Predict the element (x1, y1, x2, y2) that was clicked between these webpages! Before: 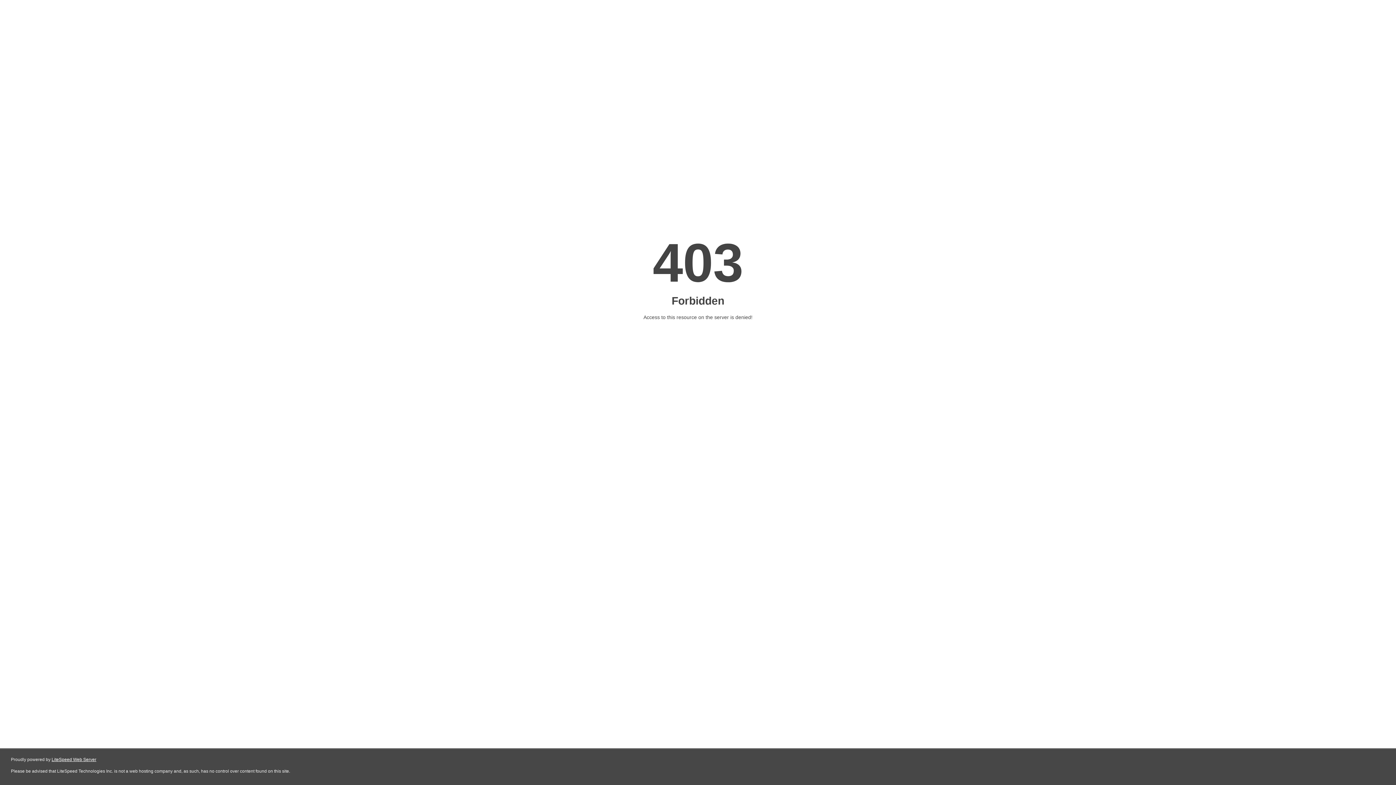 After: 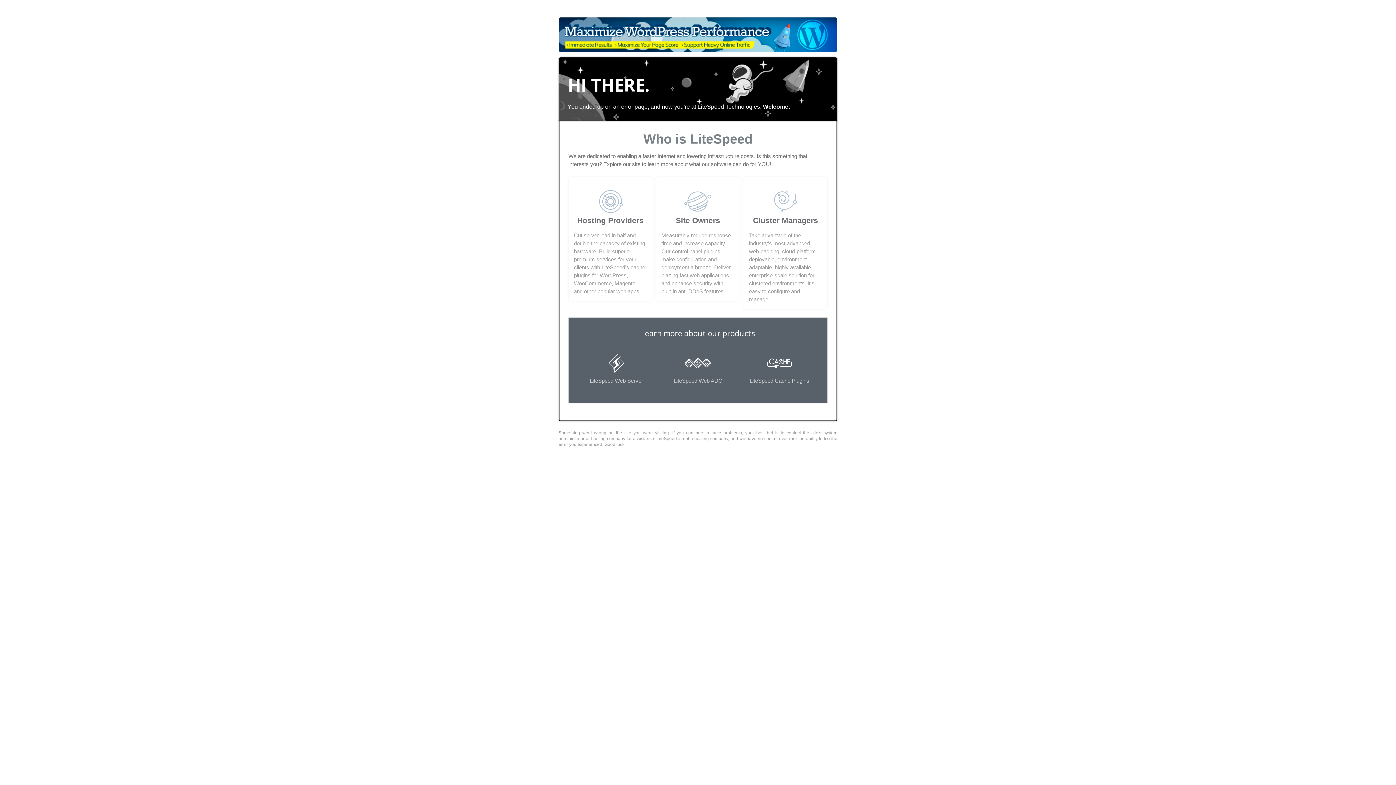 Action: label: LiteSpeed Web Server bbox: (51, 757, 96, 762)